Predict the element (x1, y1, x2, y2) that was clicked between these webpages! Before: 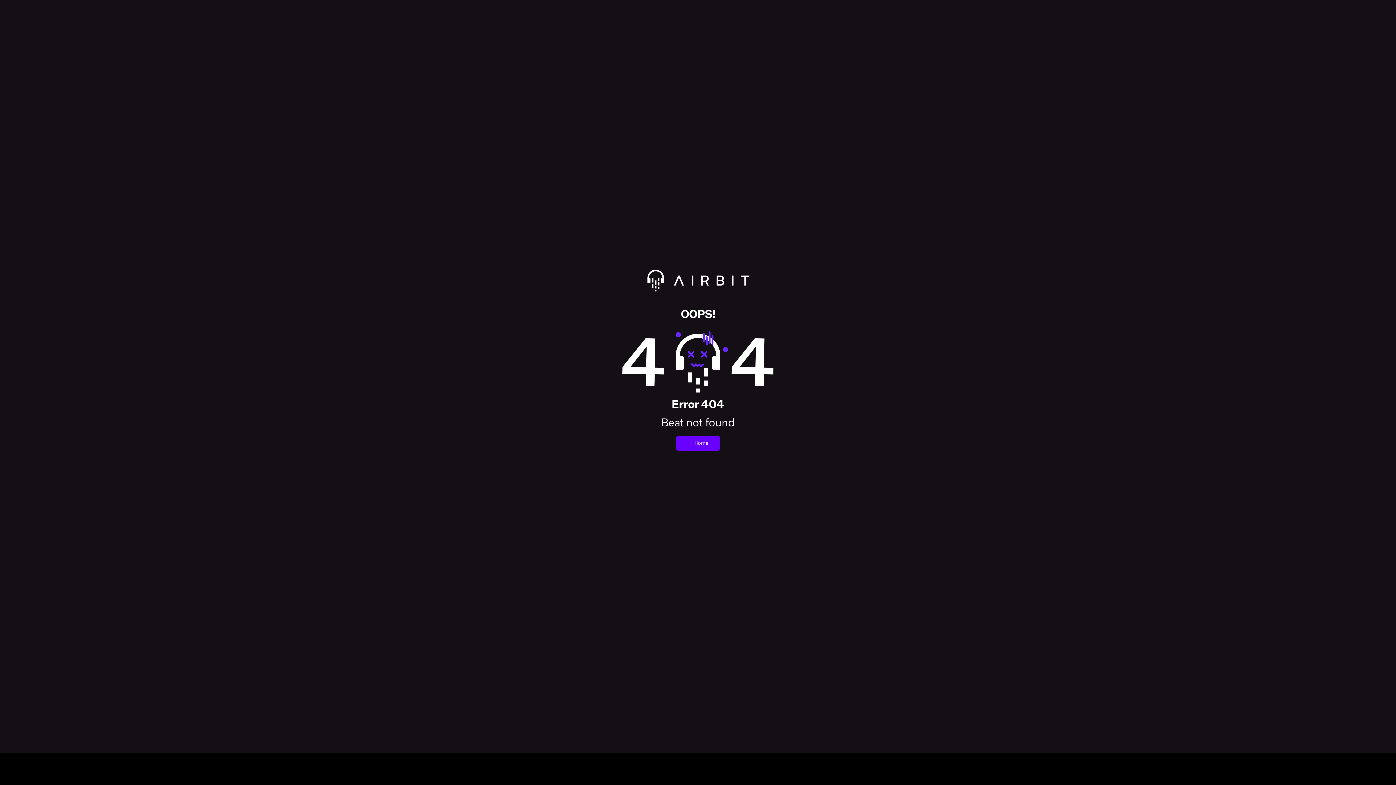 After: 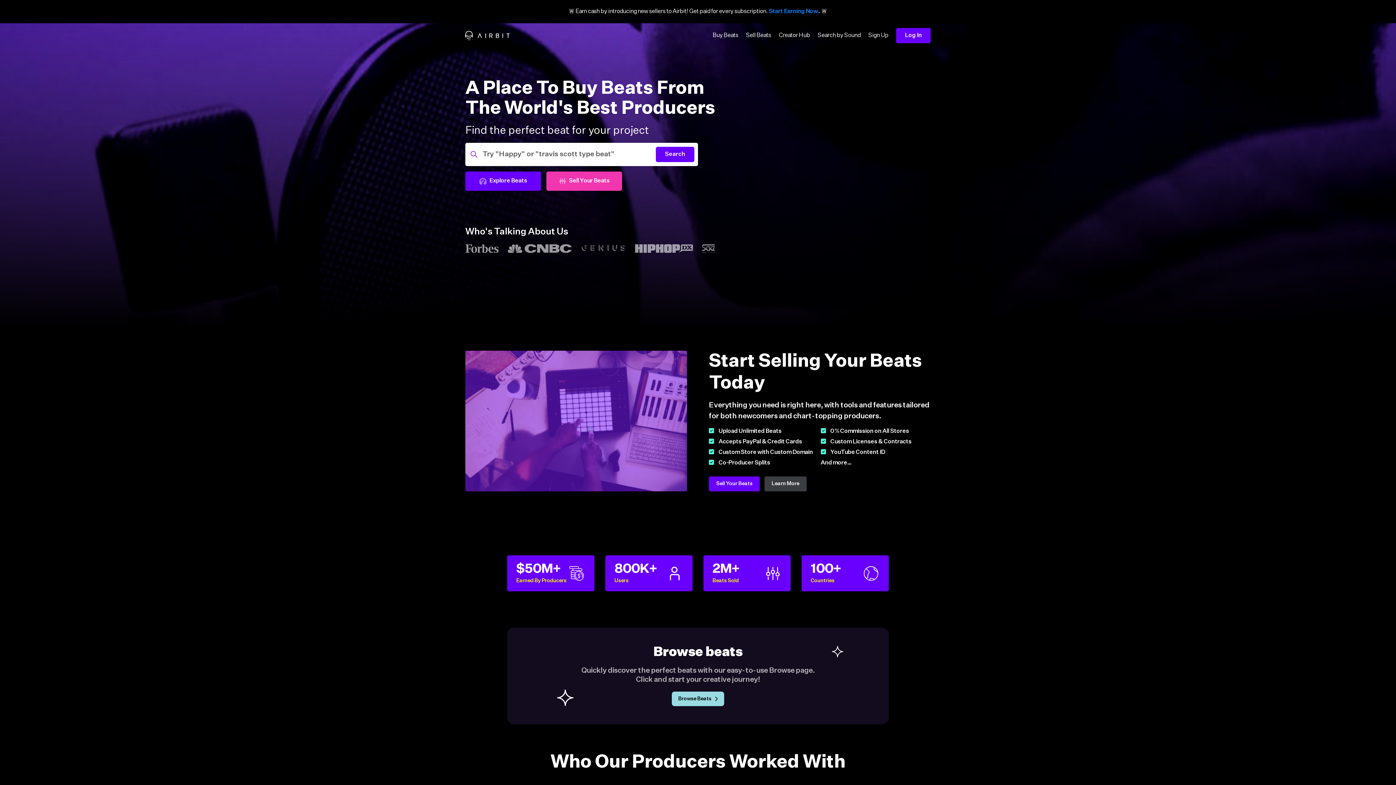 Action: label: Redirect to Airbit homepage bbox: (14, 269, 1381, 309)